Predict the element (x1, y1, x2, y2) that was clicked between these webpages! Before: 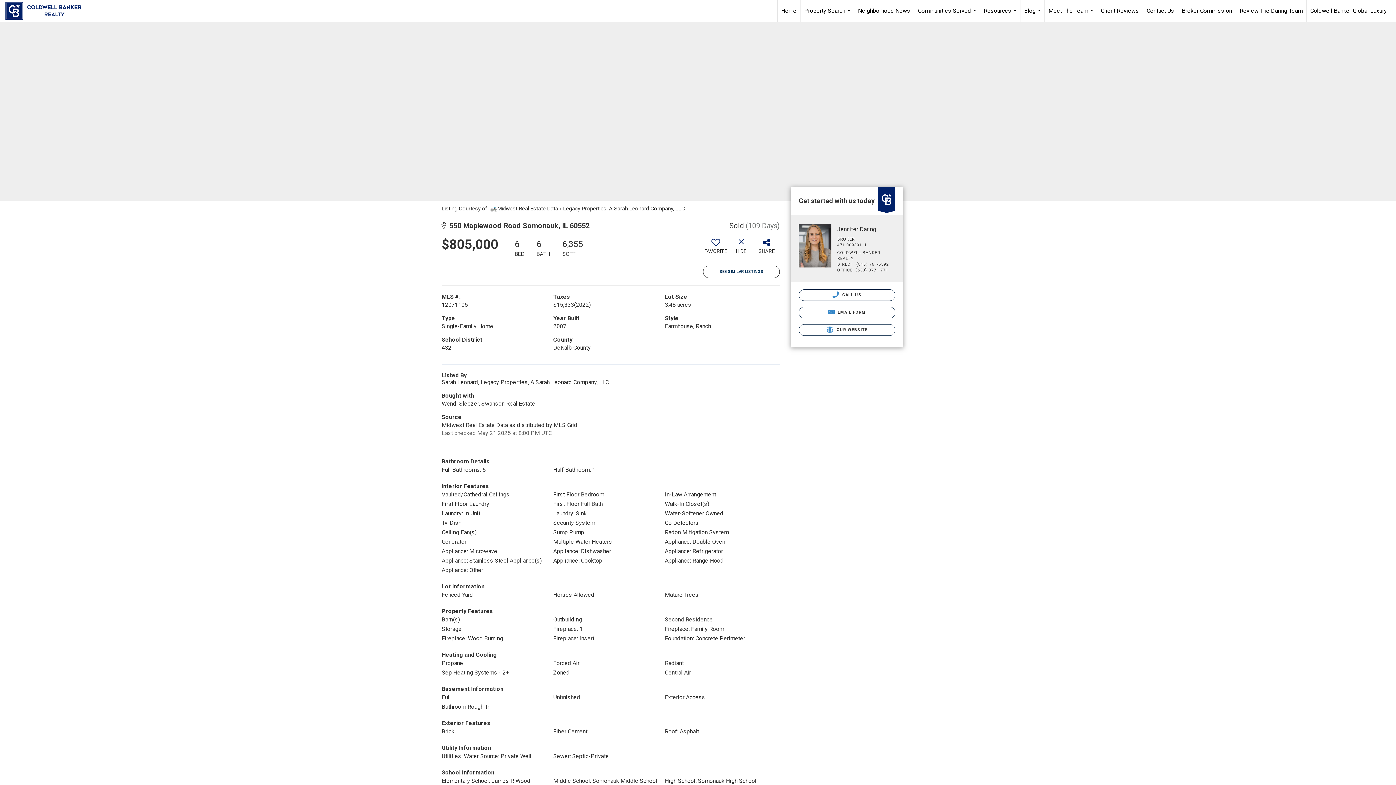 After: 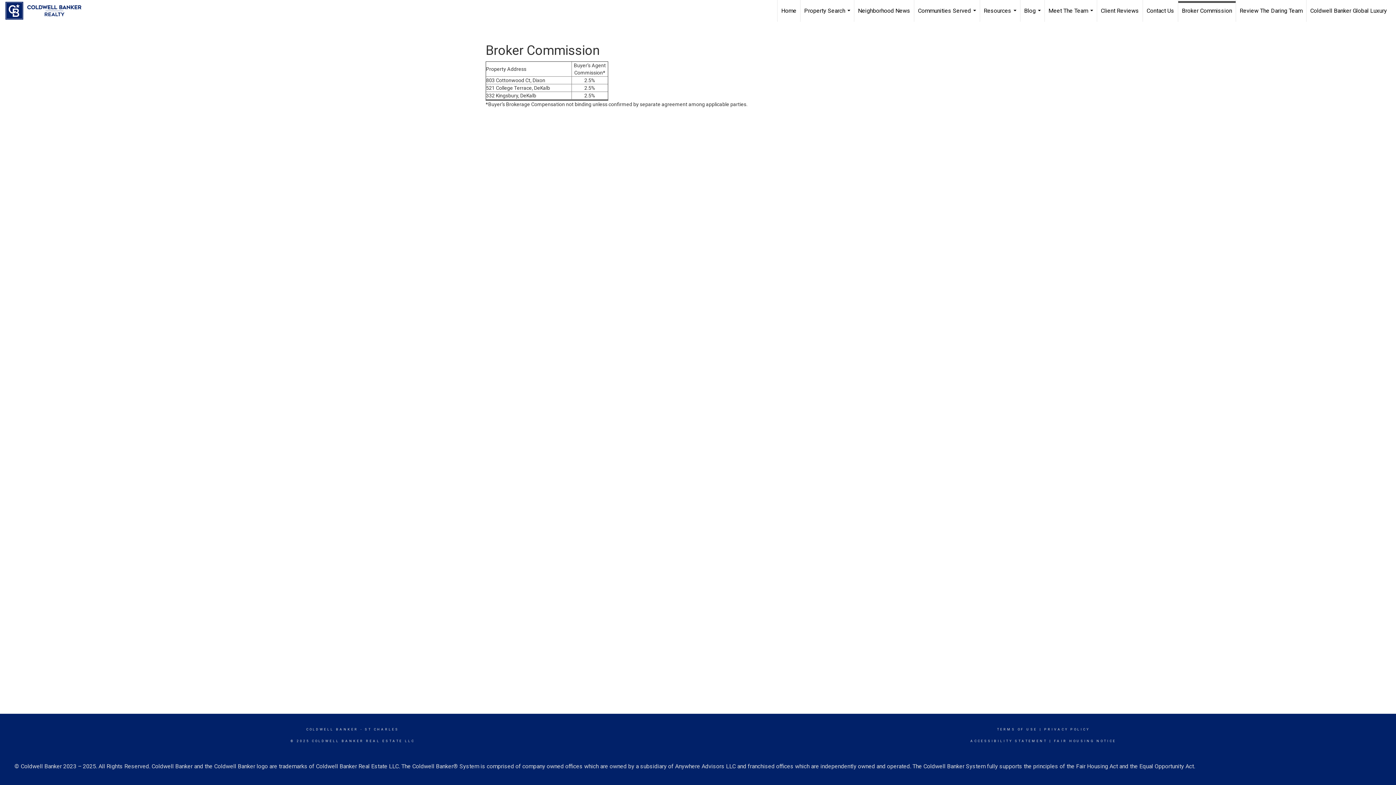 Action: label: Broker Commission bbox: (1178, 0, 1236, 21)